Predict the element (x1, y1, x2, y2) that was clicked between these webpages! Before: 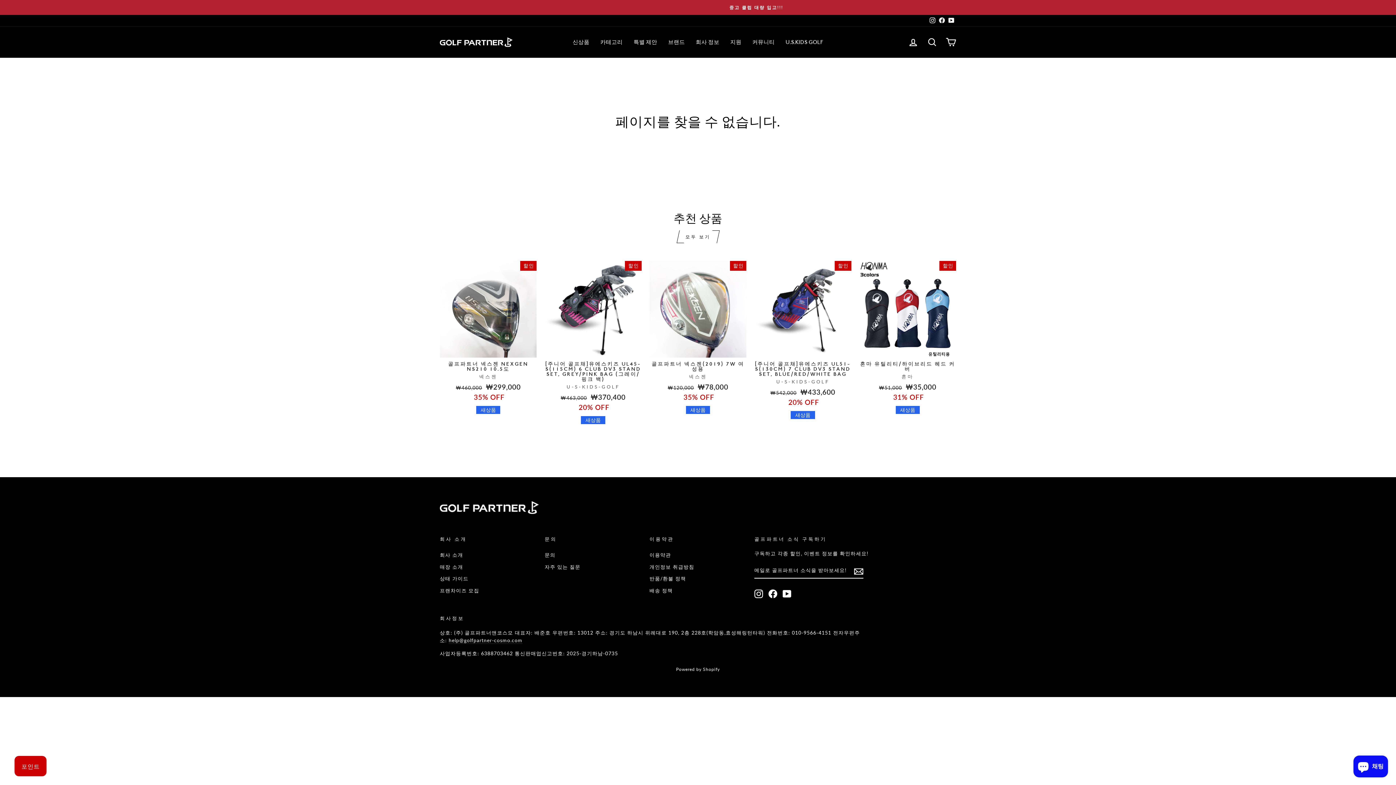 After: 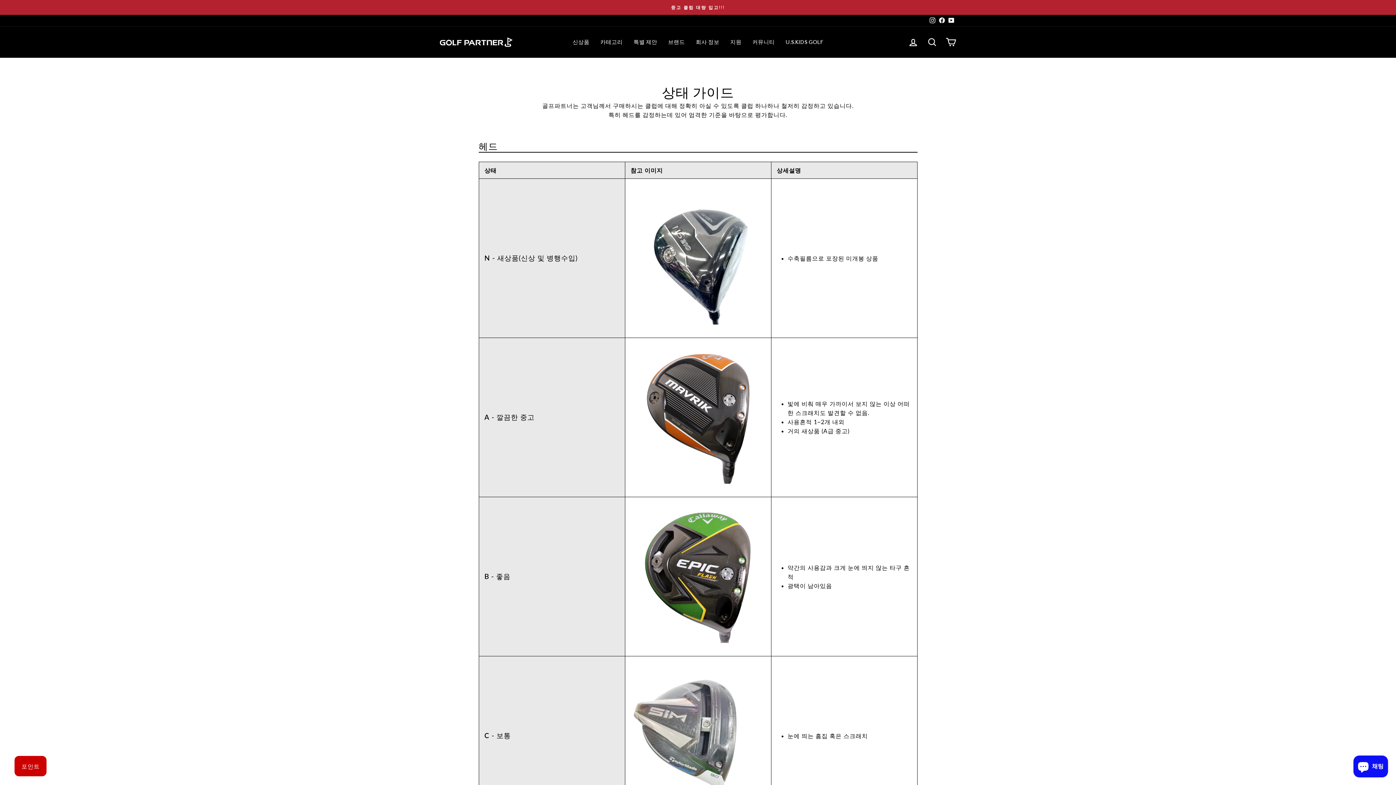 Action: label: 상태 가이드 bbox: (440, 573, 468, 584)